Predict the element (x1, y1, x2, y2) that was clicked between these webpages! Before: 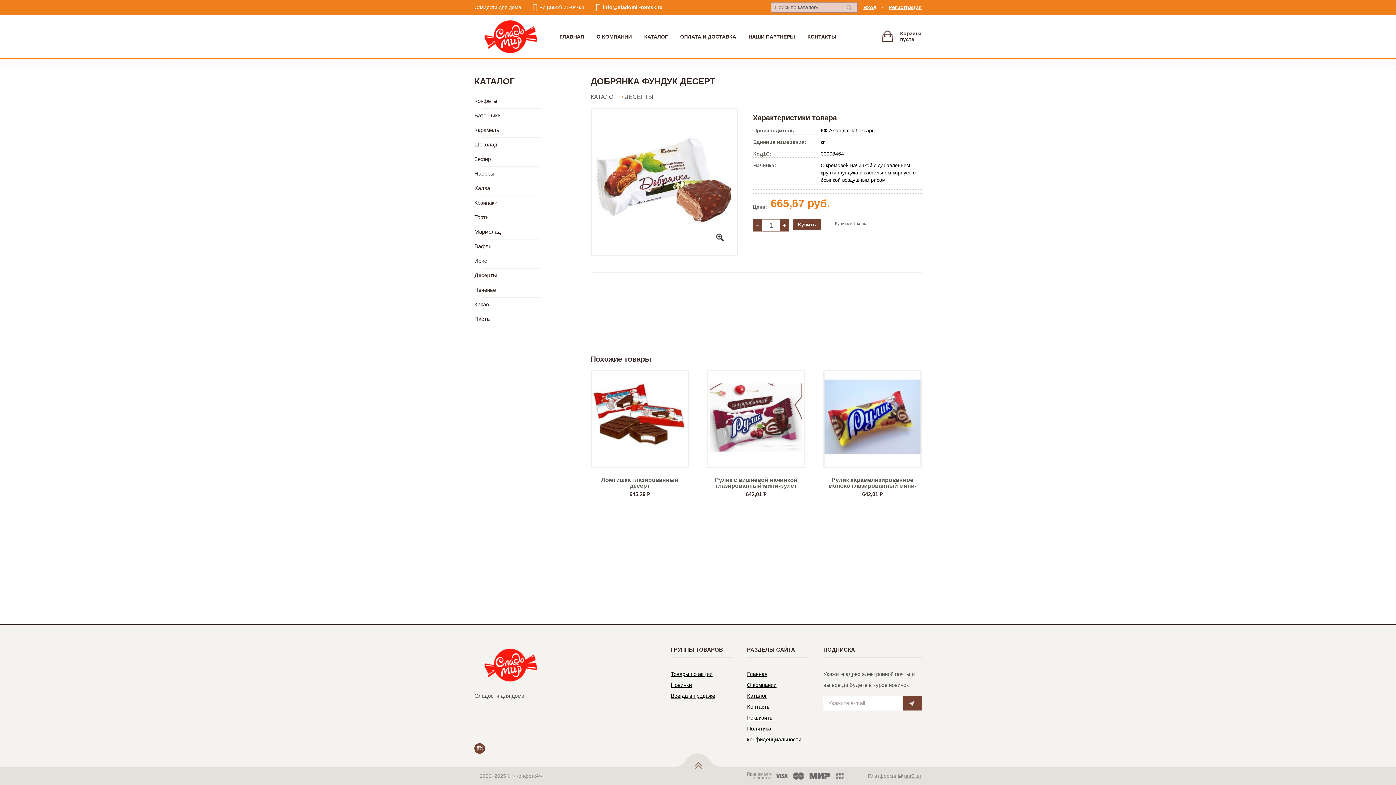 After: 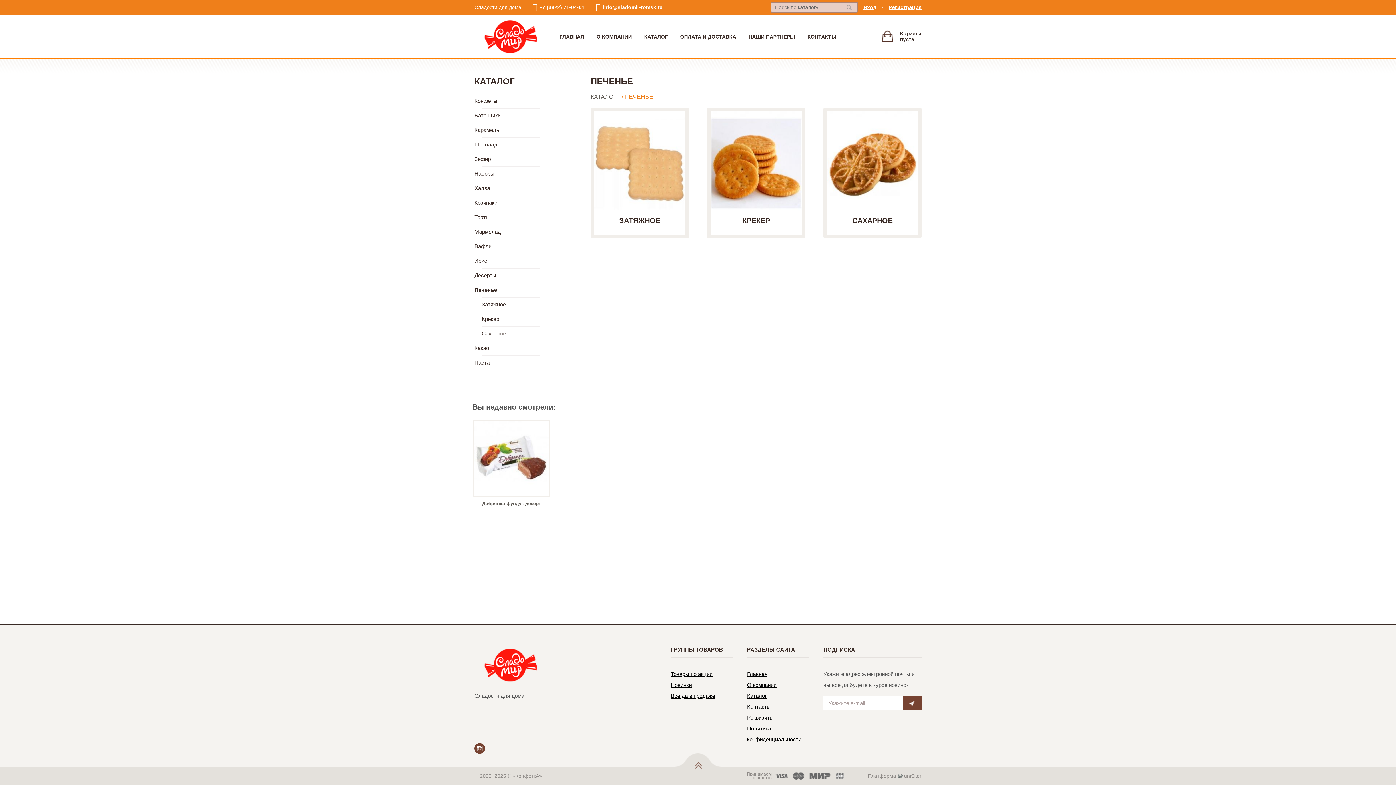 Action: bbox: (474, 286, 496, 293) label: Печенье